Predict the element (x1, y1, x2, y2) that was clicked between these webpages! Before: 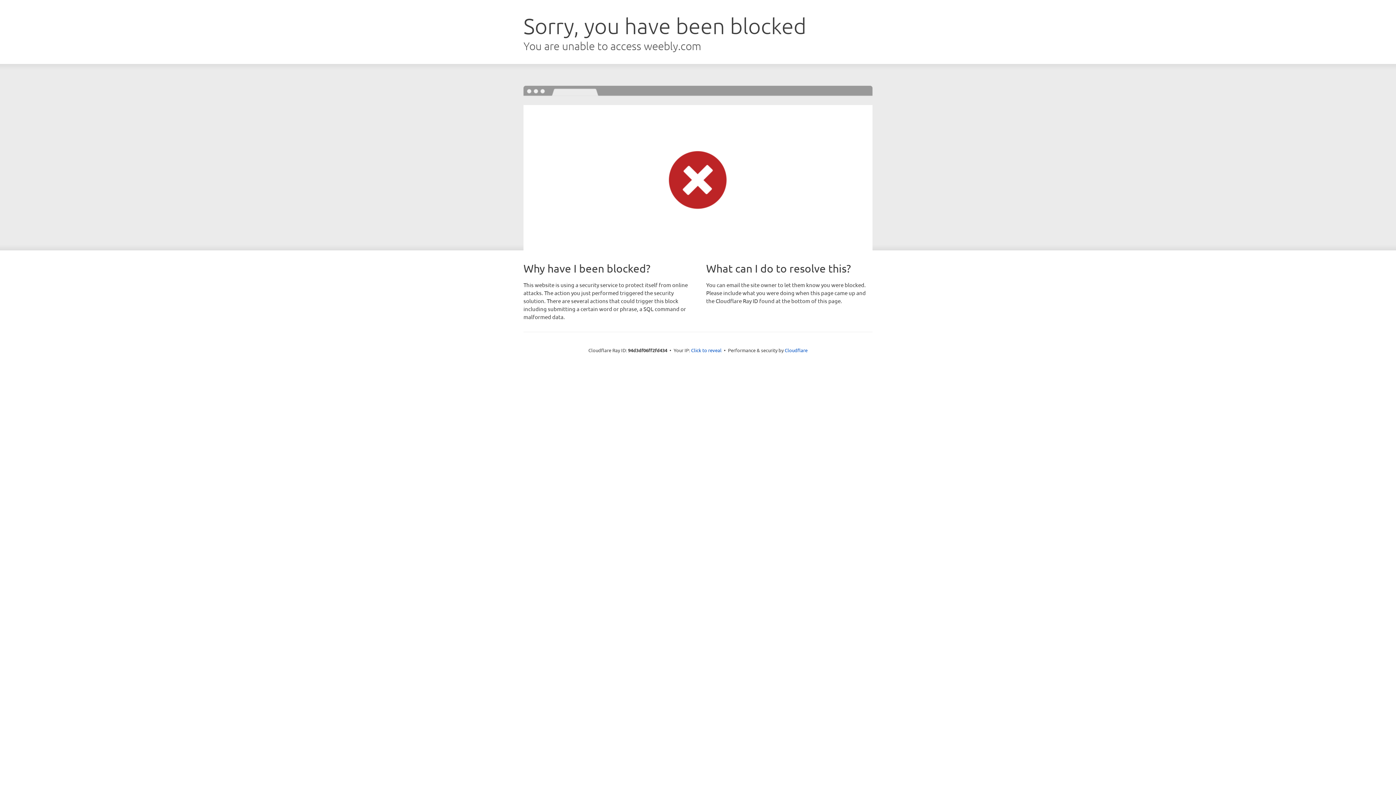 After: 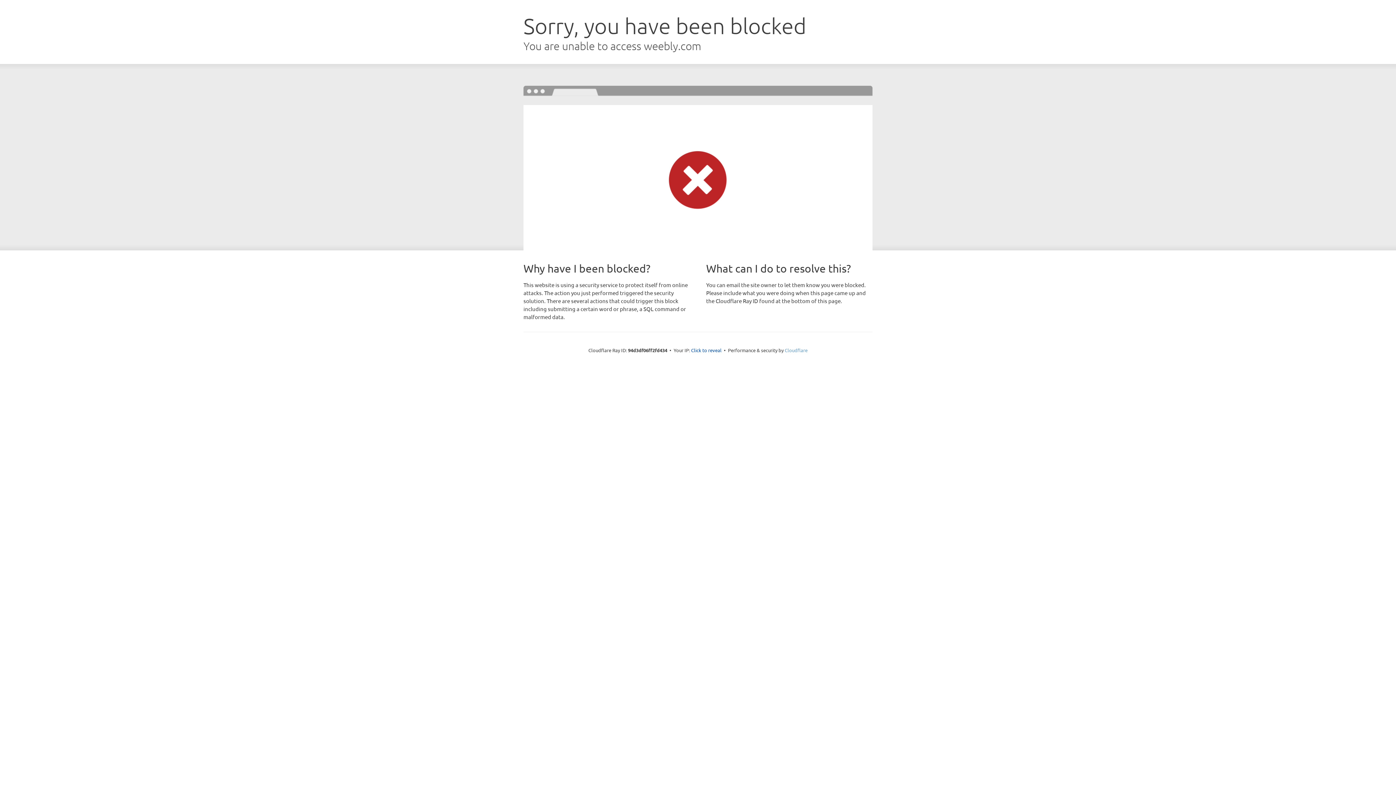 Action: label: Cloudflare bbox: (784, 347, 807, 353)